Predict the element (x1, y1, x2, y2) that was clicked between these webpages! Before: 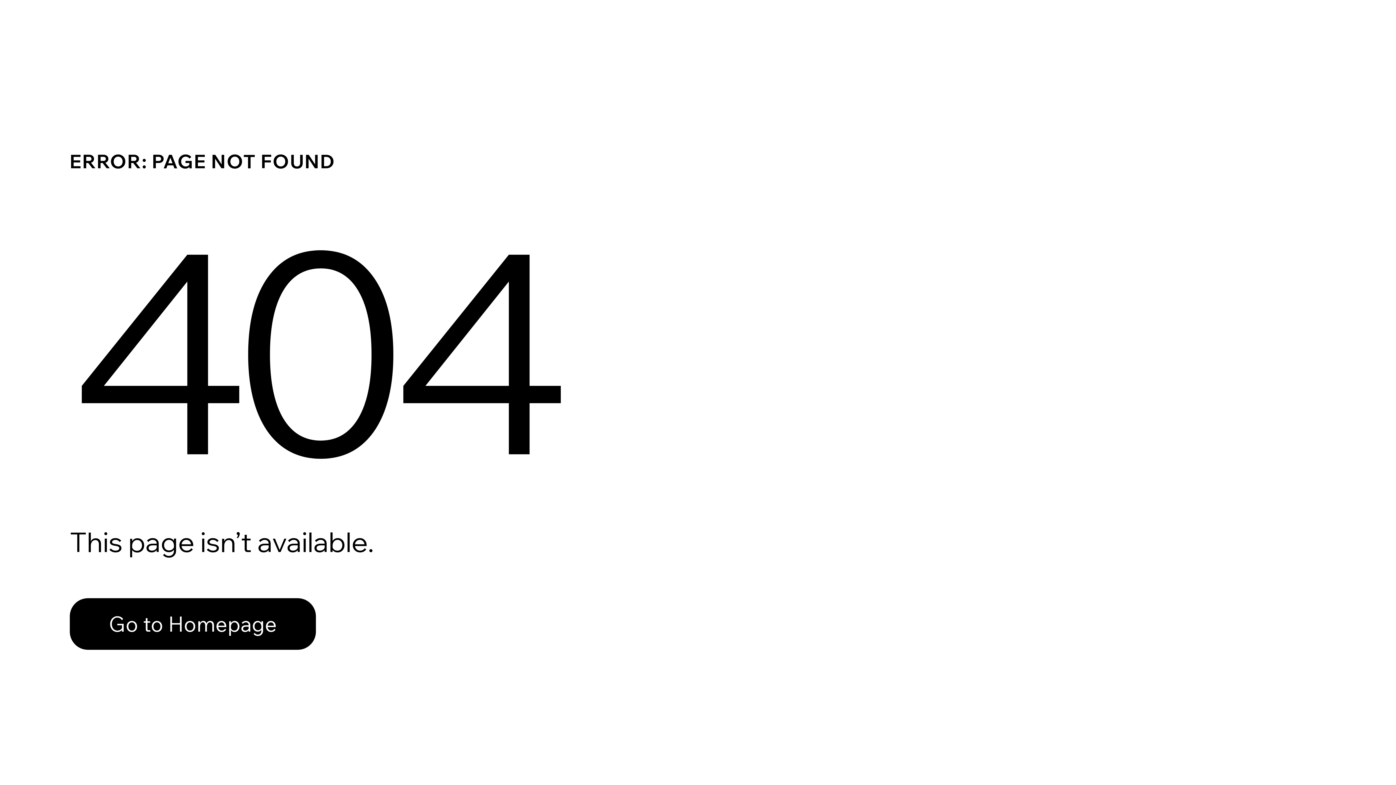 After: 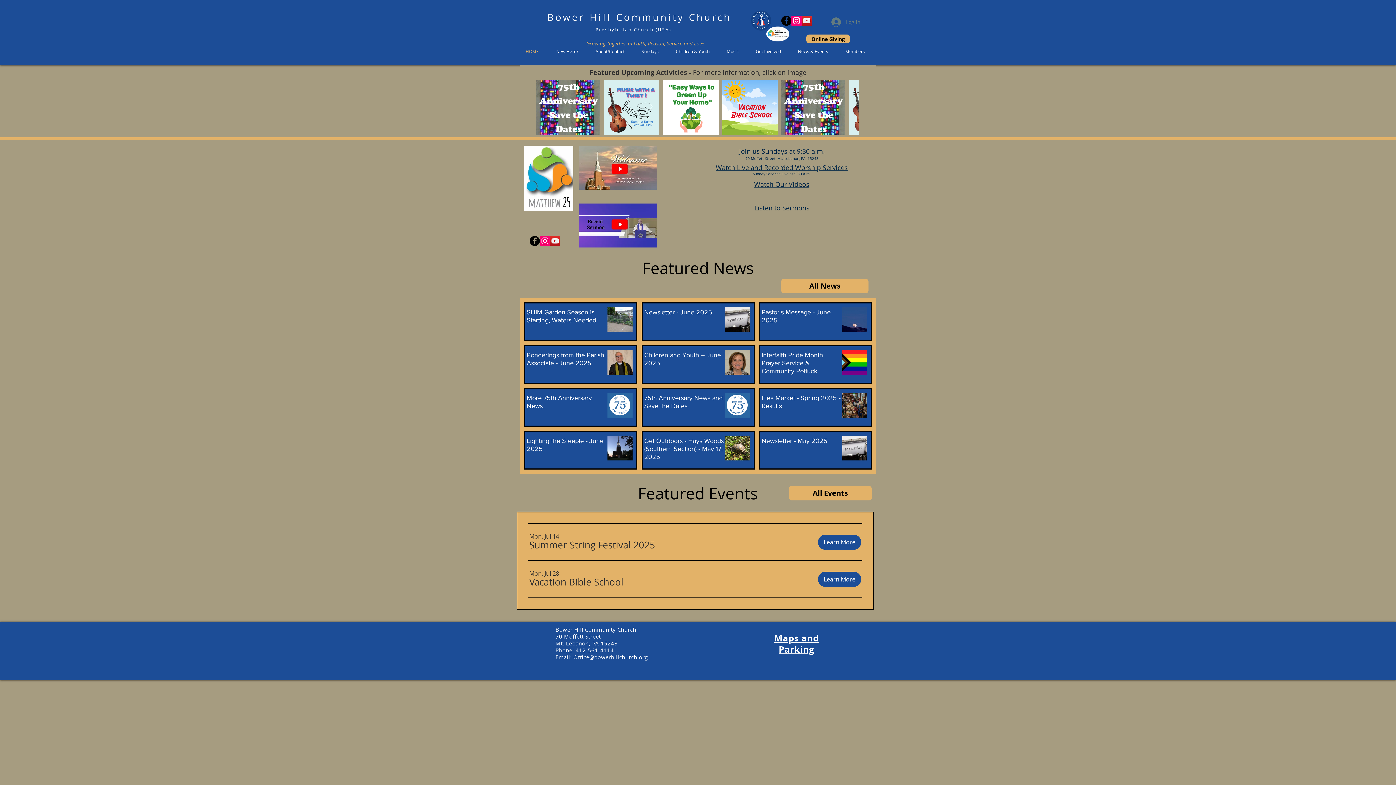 Action: bbox: (69, 598, 316, 650) label: Go to Homepage